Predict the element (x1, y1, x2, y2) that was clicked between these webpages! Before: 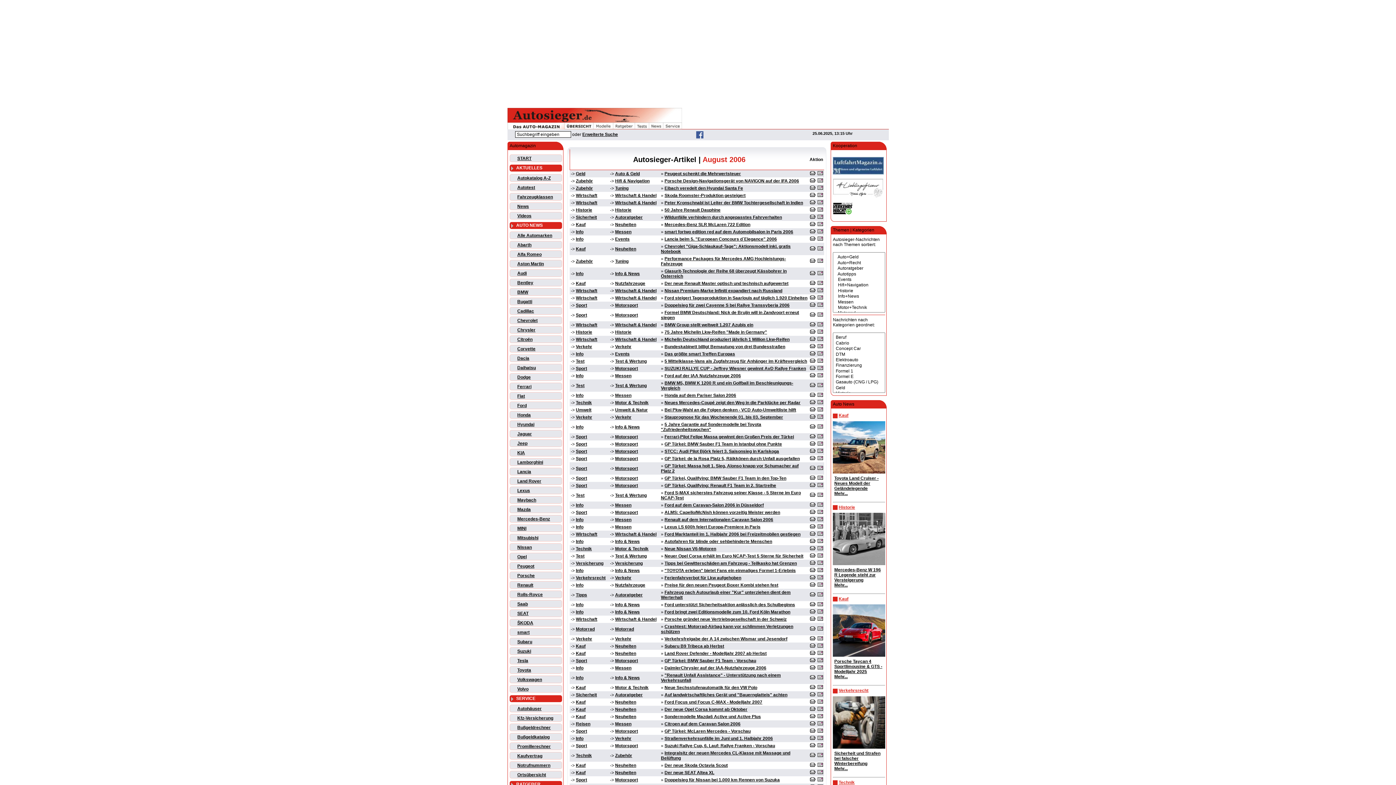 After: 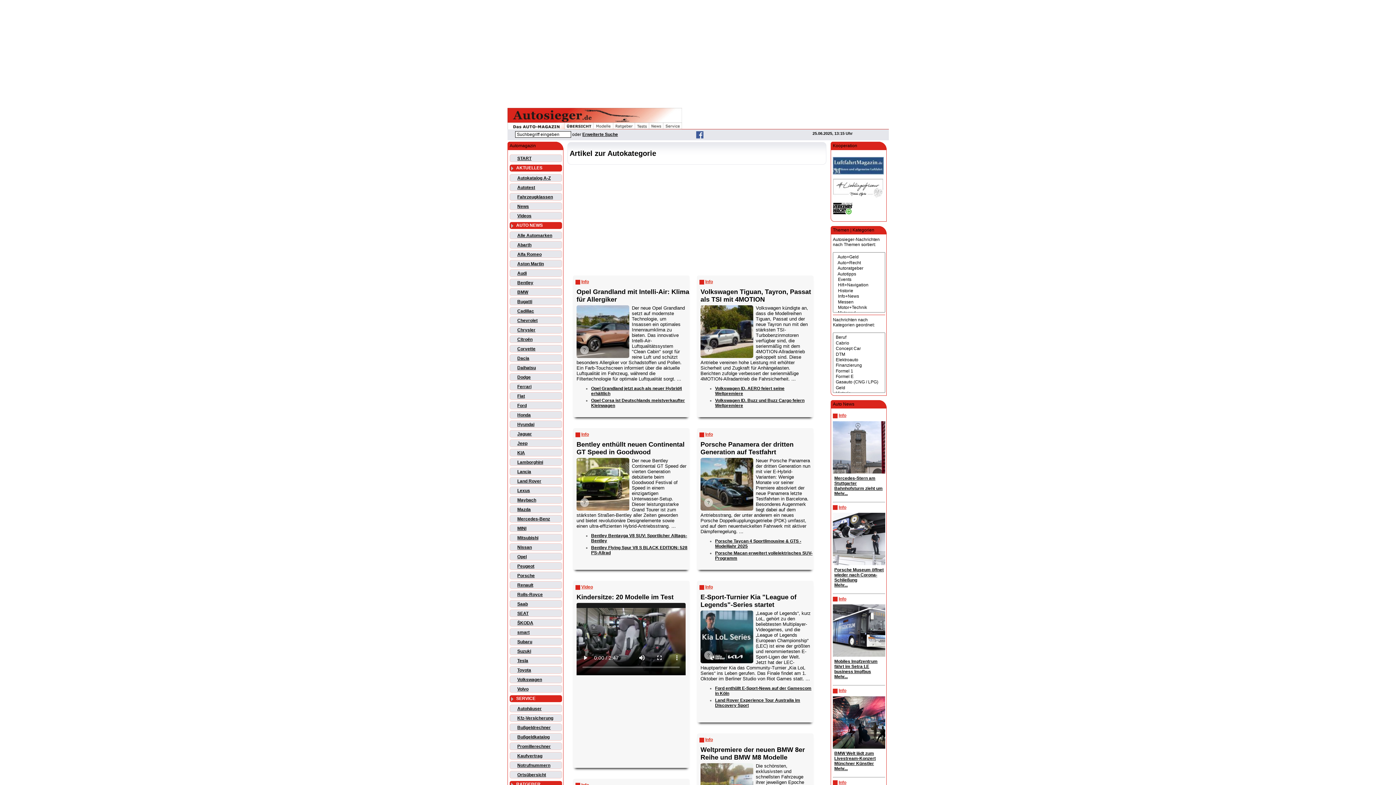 Action: label: Info bbox: (576, 524, 583, 529)